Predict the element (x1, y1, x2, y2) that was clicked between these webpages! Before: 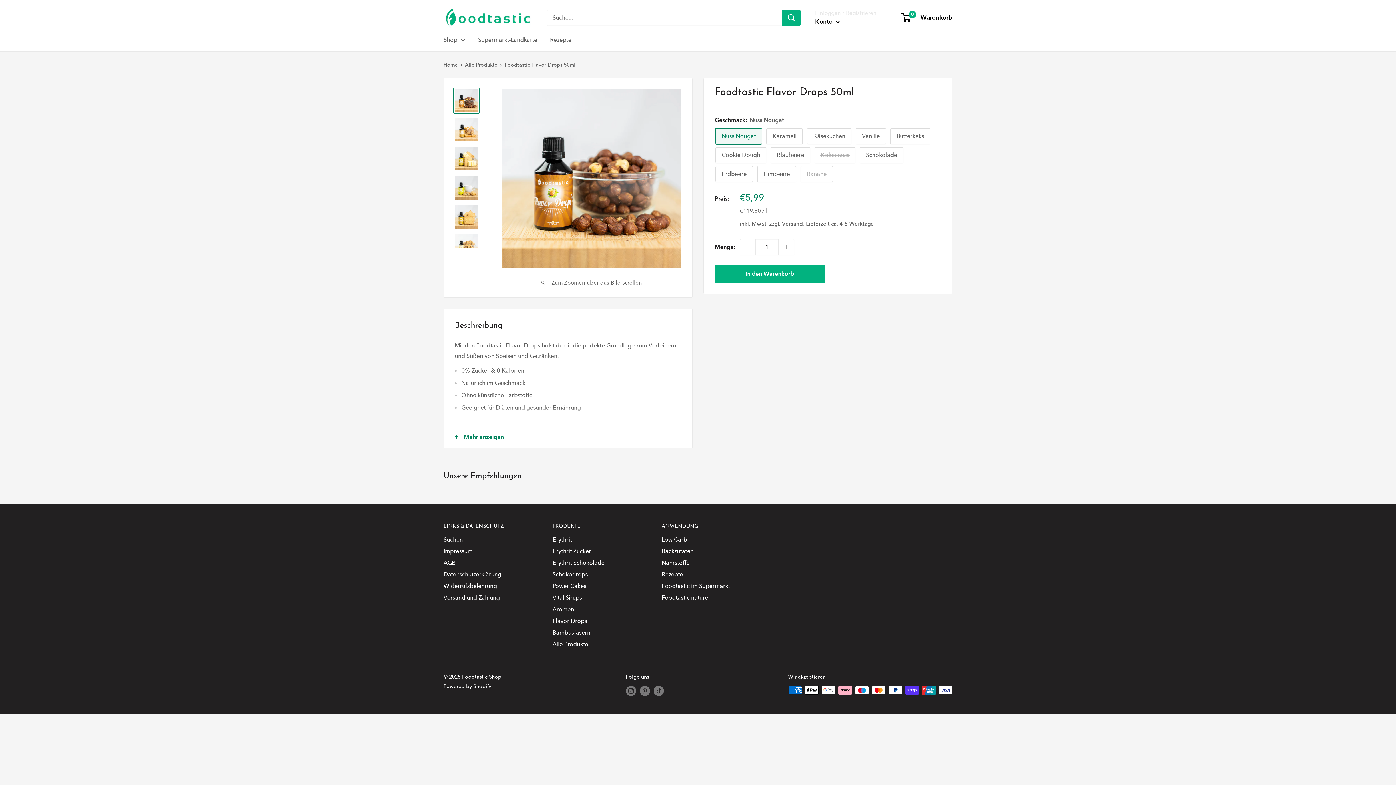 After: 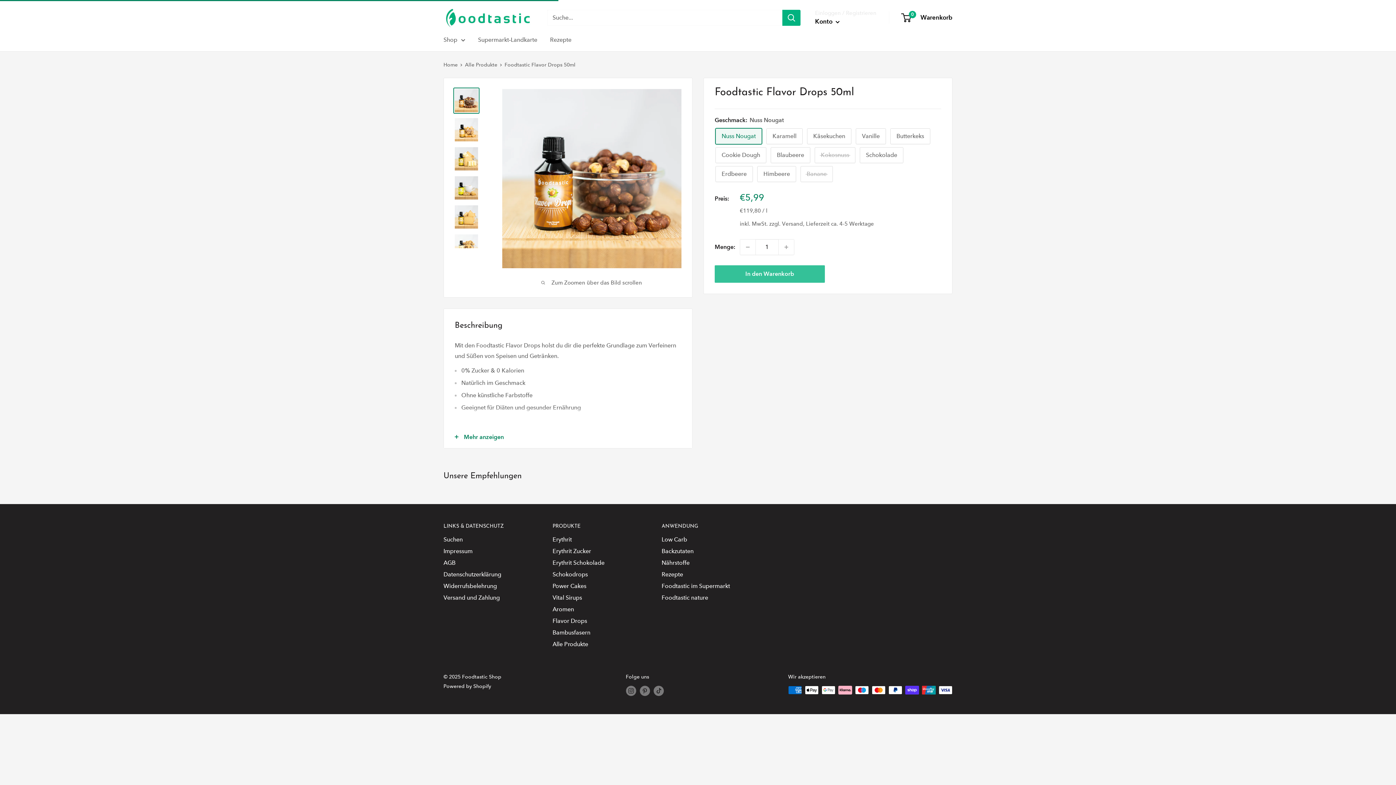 Action: bbox: (714, 265, 824, 282) label: In den Warenkorb